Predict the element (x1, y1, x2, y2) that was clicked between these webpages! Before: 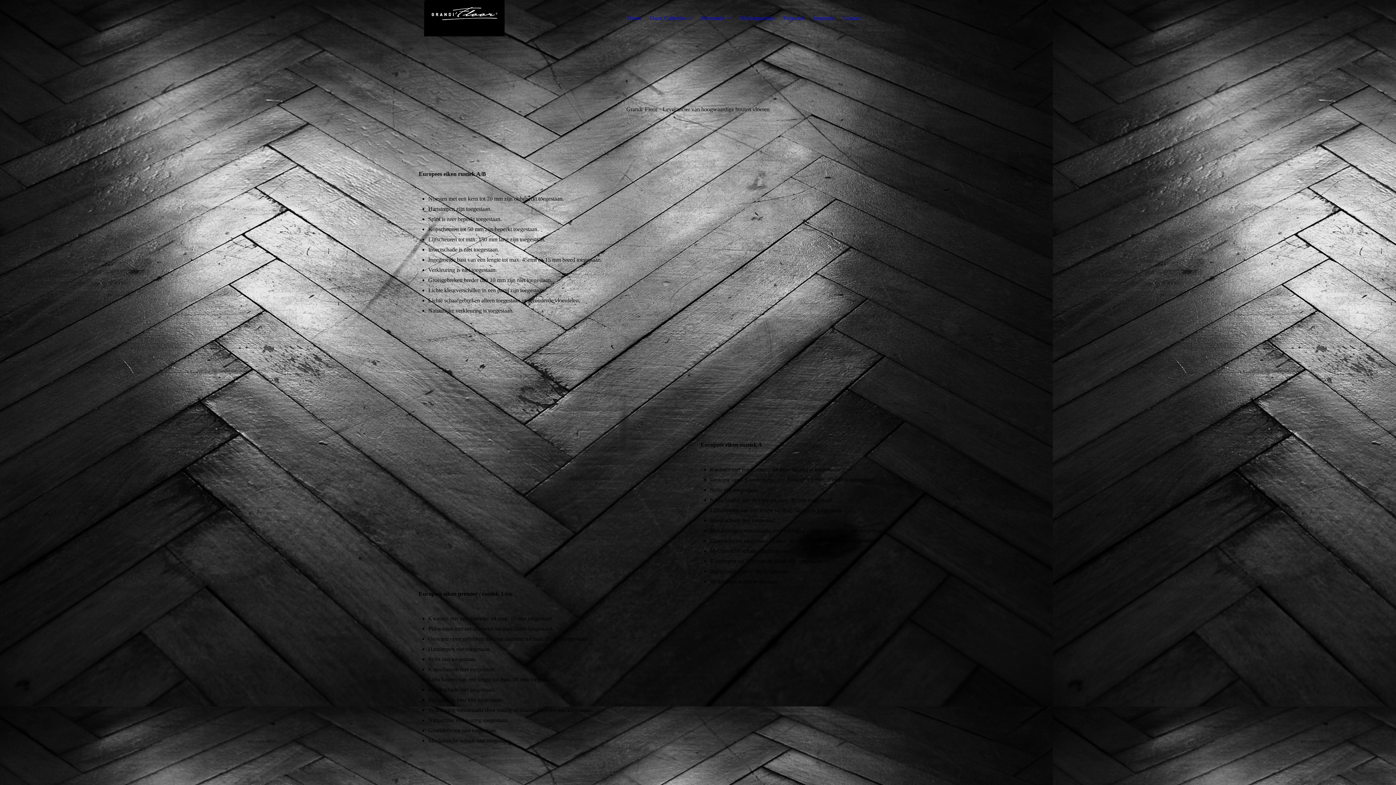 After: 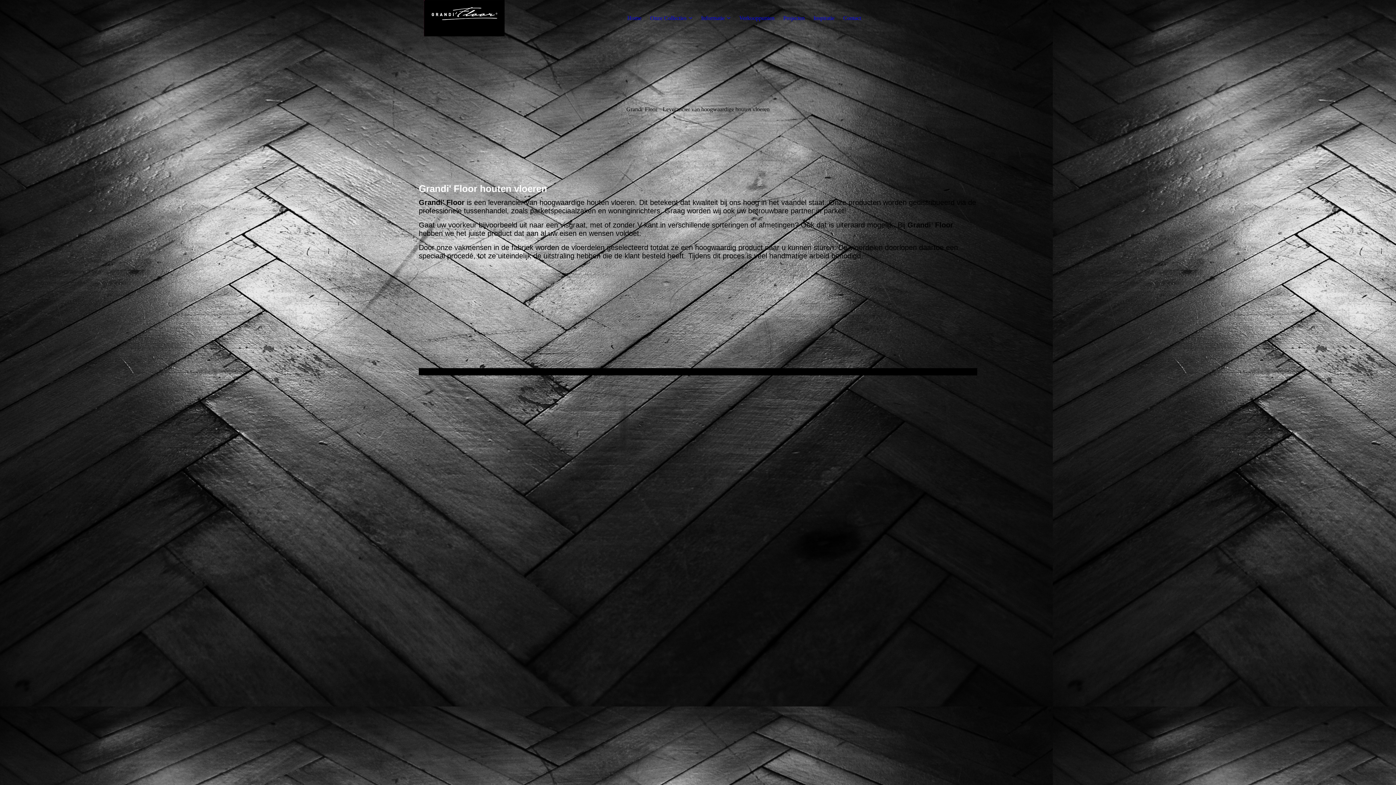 Action: bbox: (627, 14, 641, 21) label: Home